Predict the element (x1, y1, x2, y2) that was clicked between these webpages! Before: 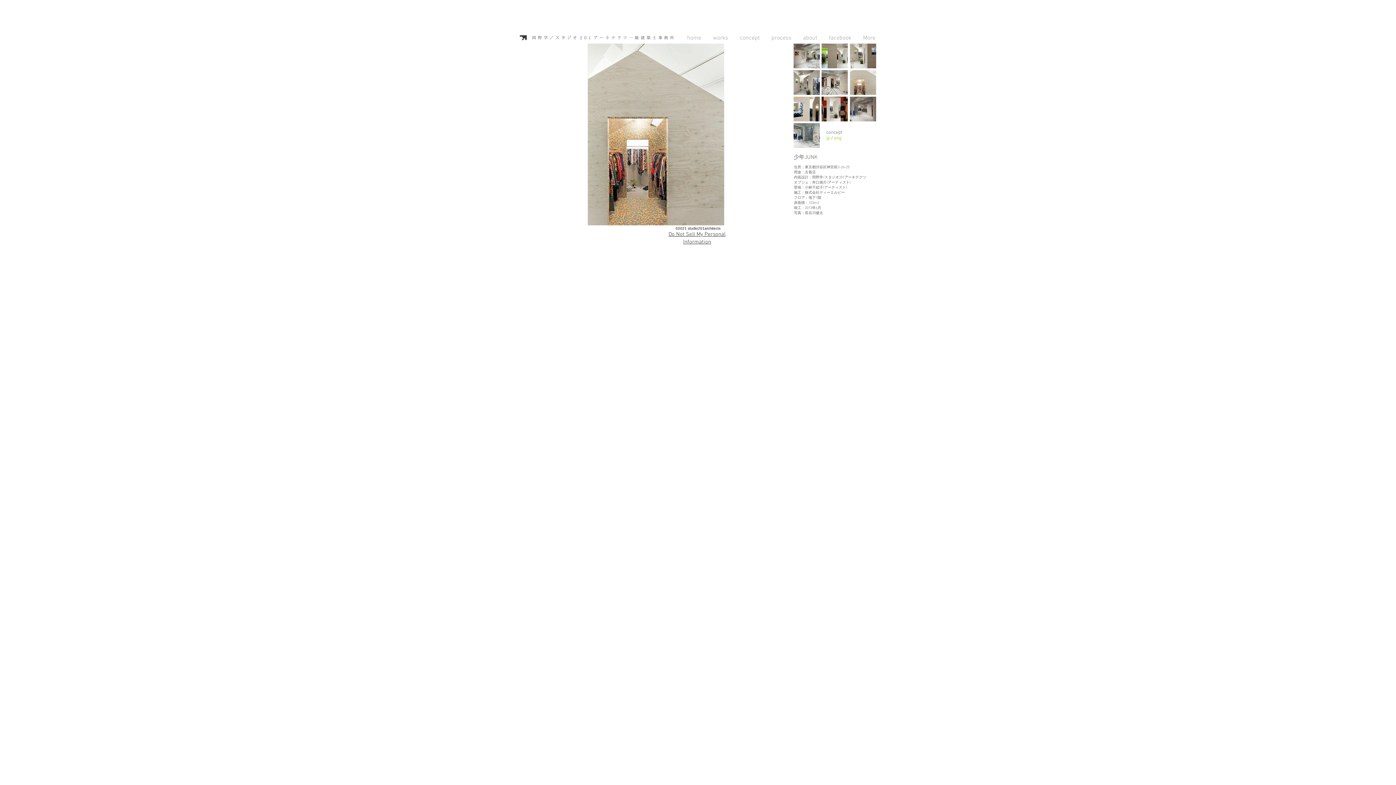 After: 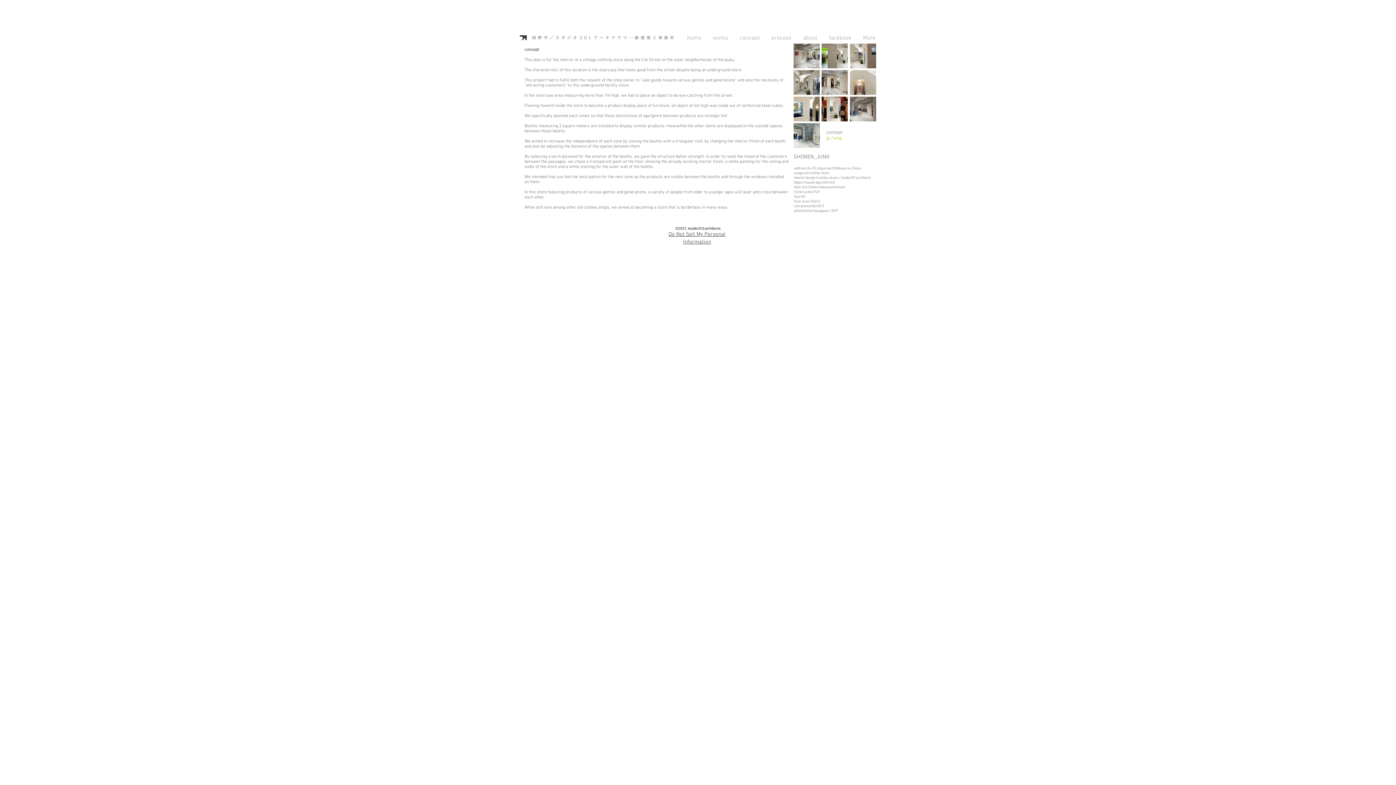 Action: label: eng bbox: (834, 135, 841, 141)